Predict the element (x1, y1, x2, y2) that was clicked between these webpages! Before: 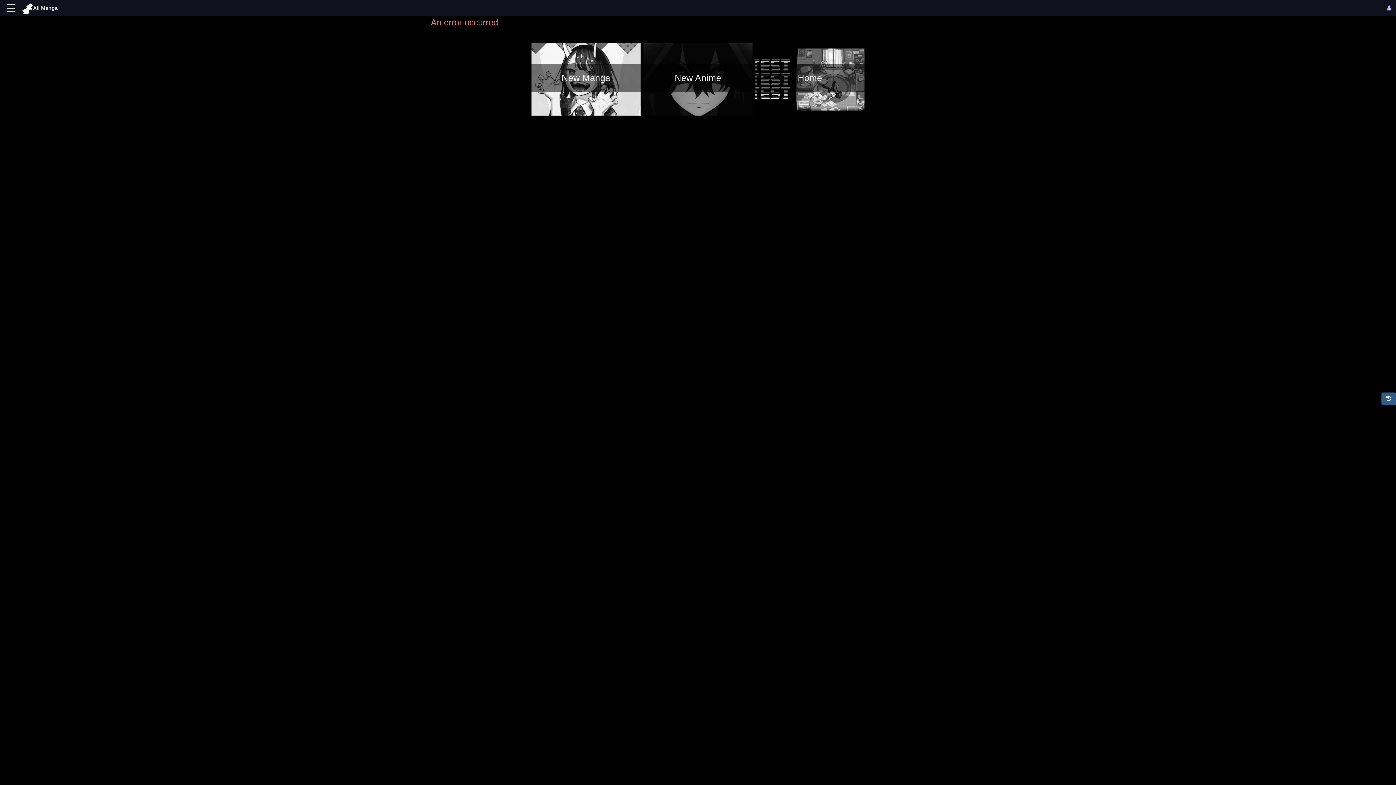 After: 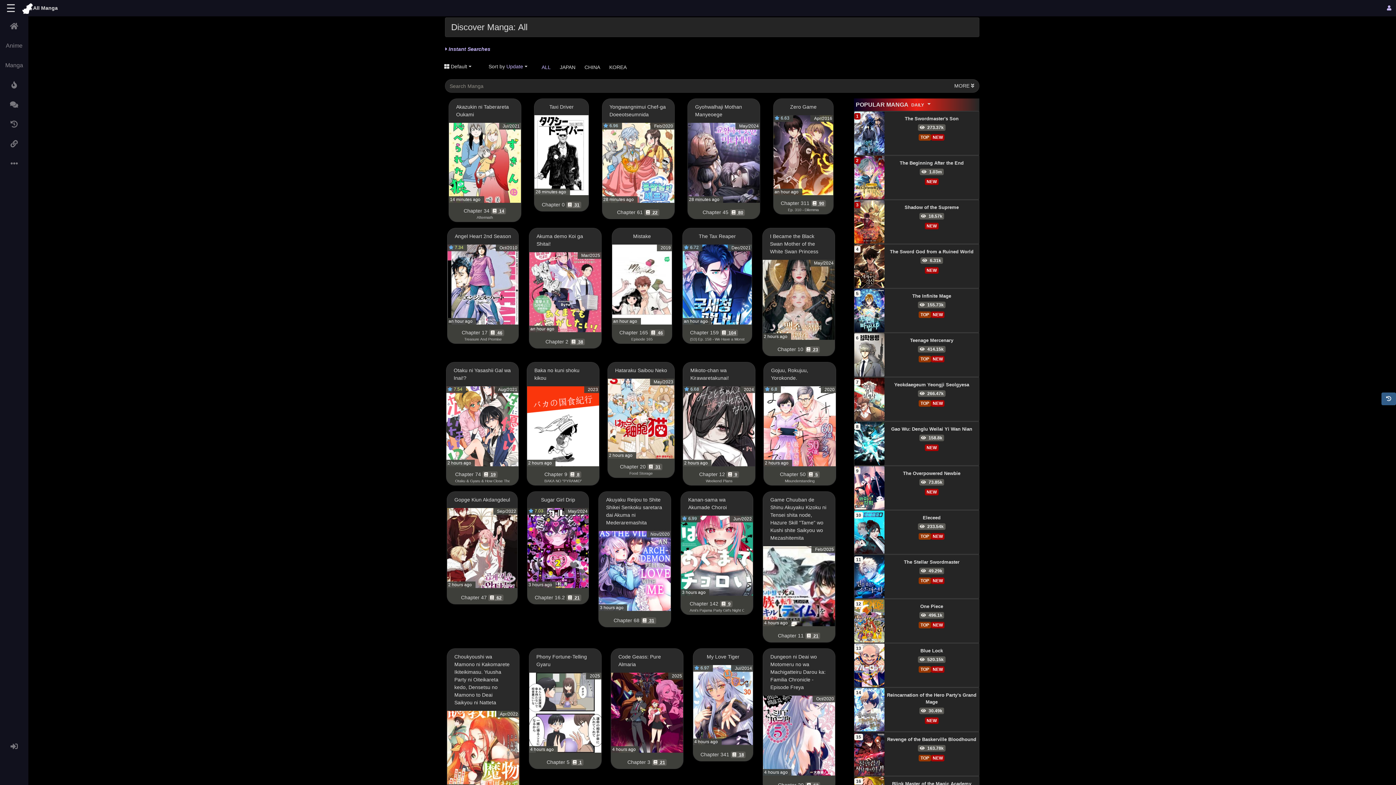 Action: bbox: (531, 42, 640, 115) label: New Manga